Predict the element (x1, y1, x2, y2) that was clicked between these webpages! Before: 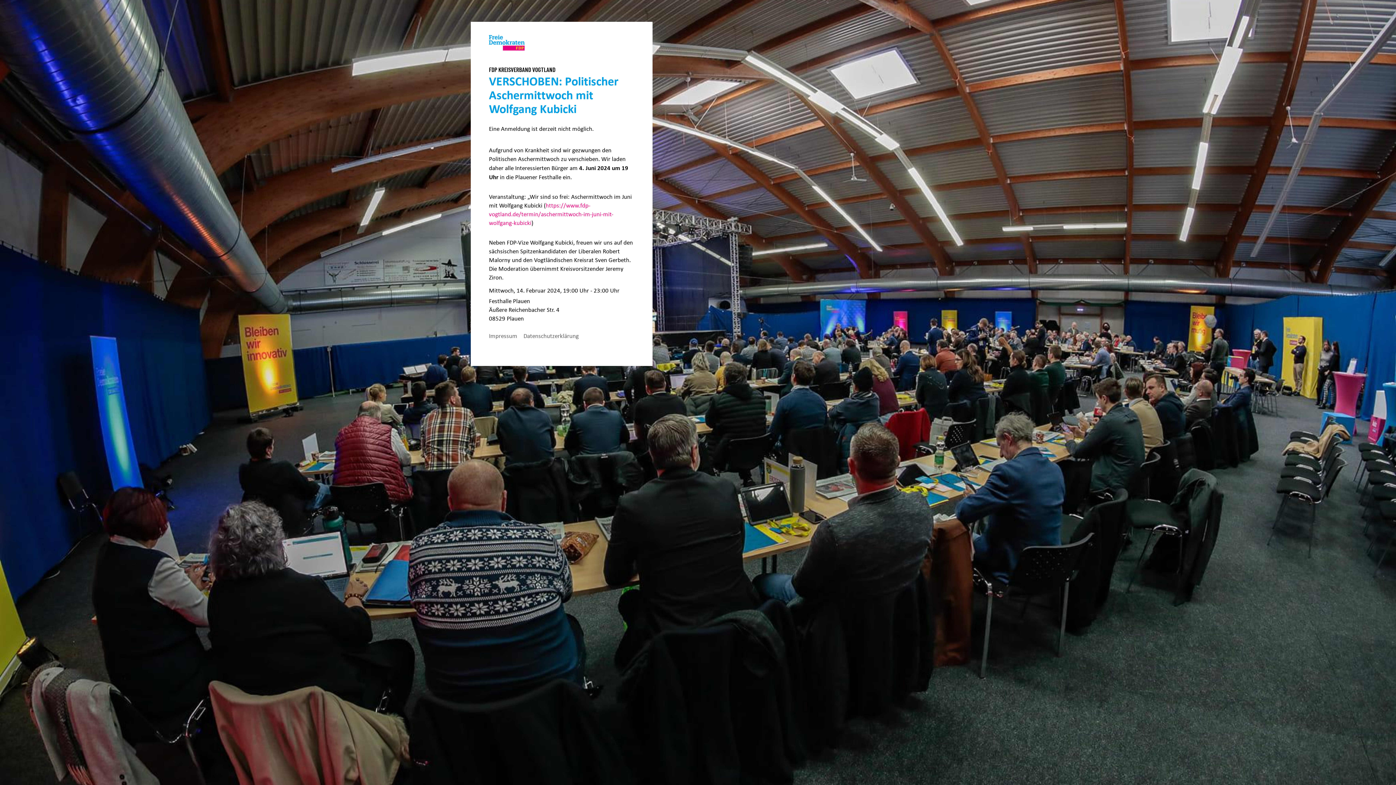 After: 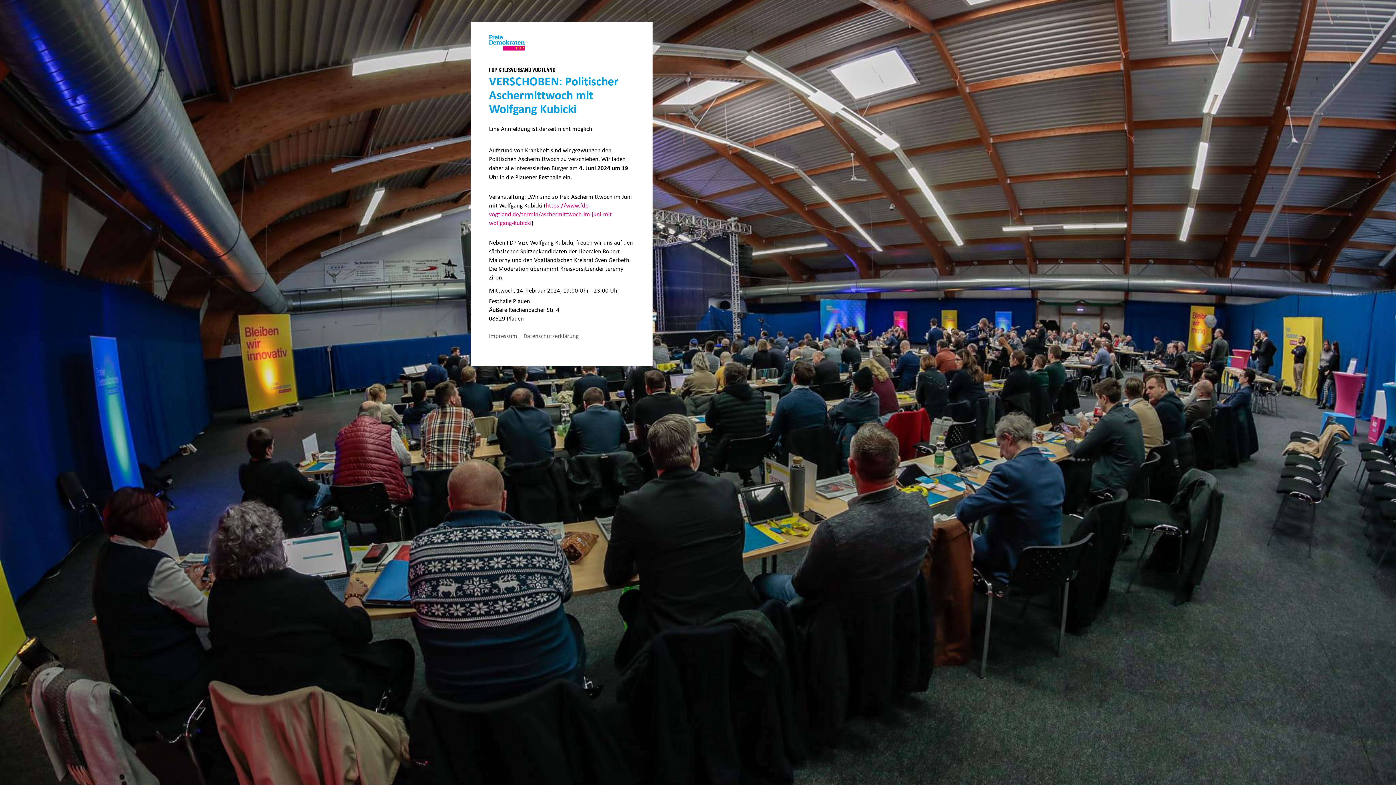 Action: bbox: (489, 45, 524, 51)